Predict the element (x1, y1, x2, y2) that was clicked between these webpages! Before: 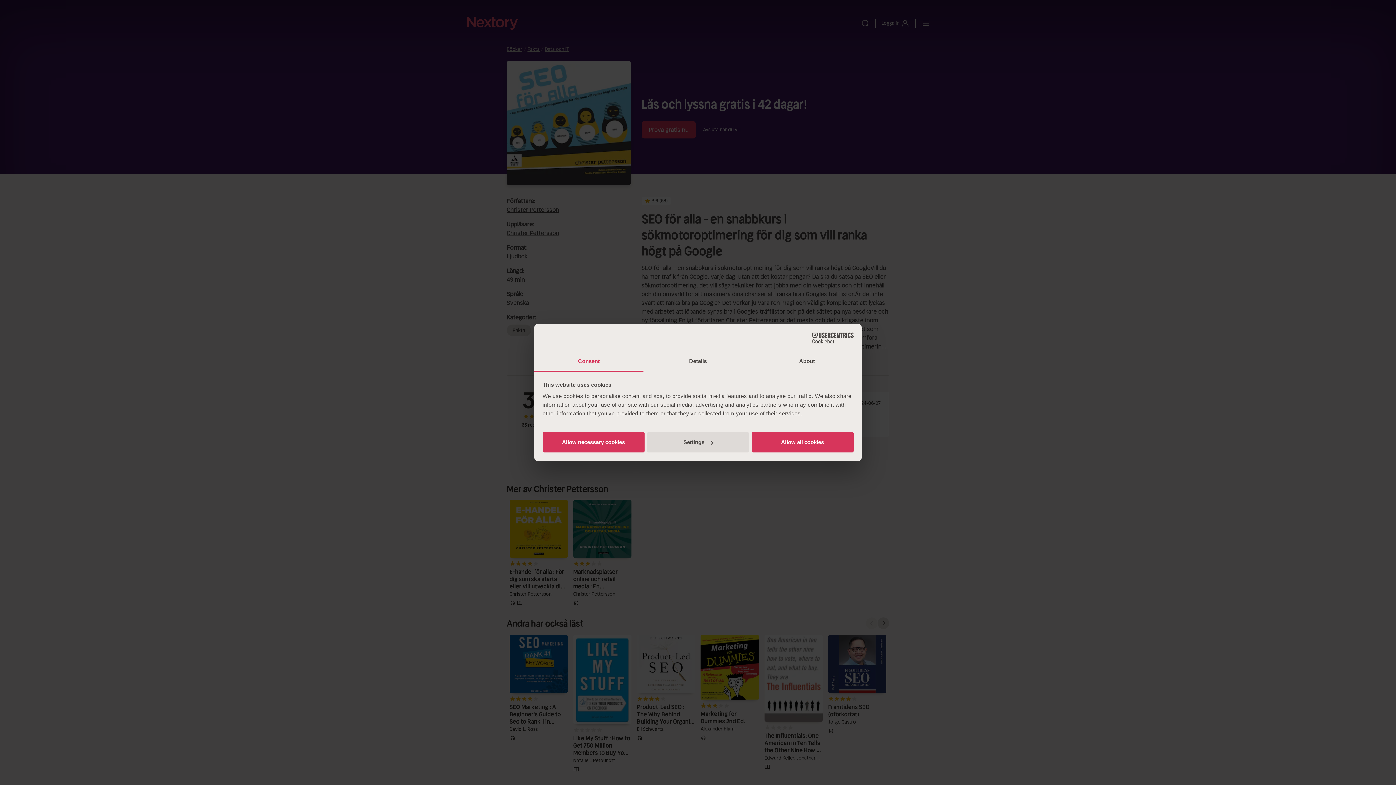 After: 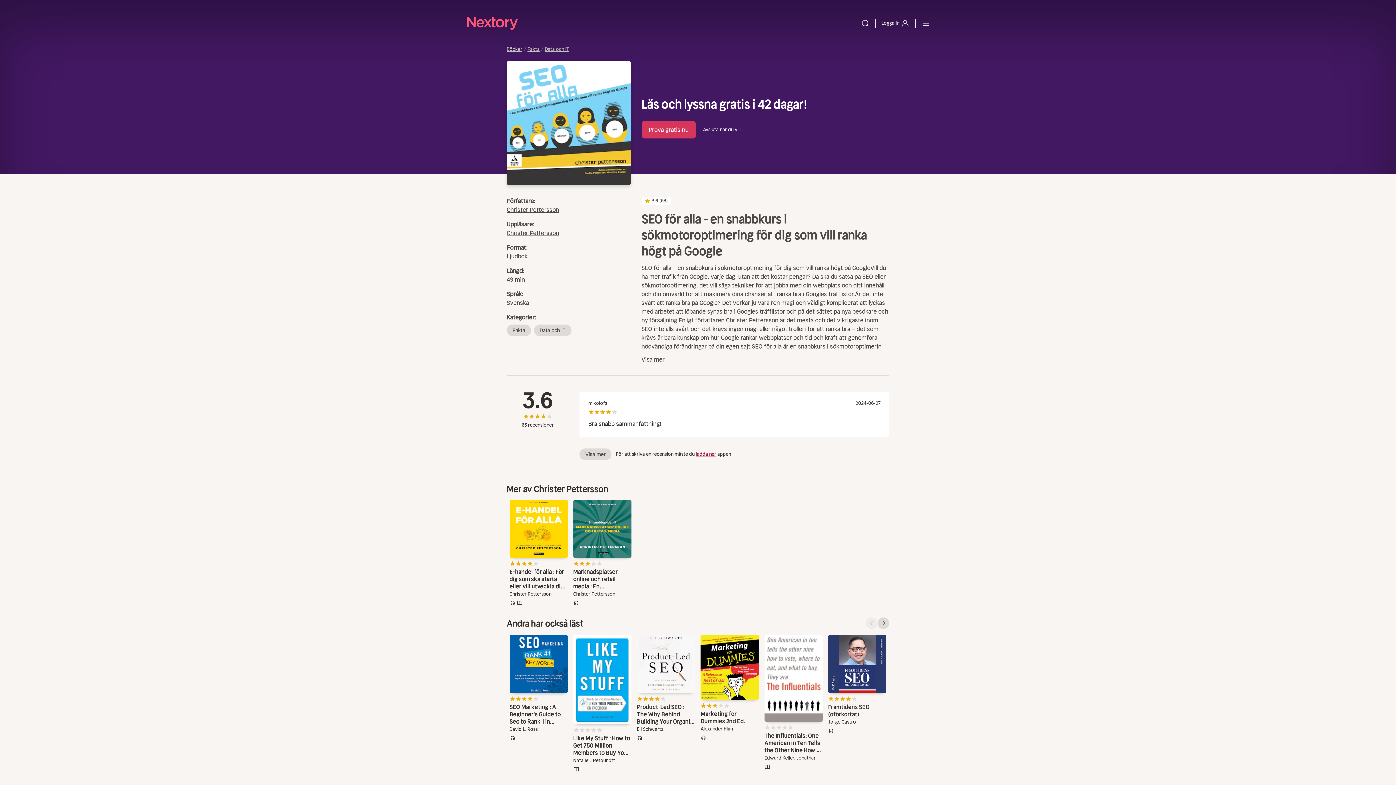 Action: label: Allow necessary cookies bbox: (542, 432, 644, 452)